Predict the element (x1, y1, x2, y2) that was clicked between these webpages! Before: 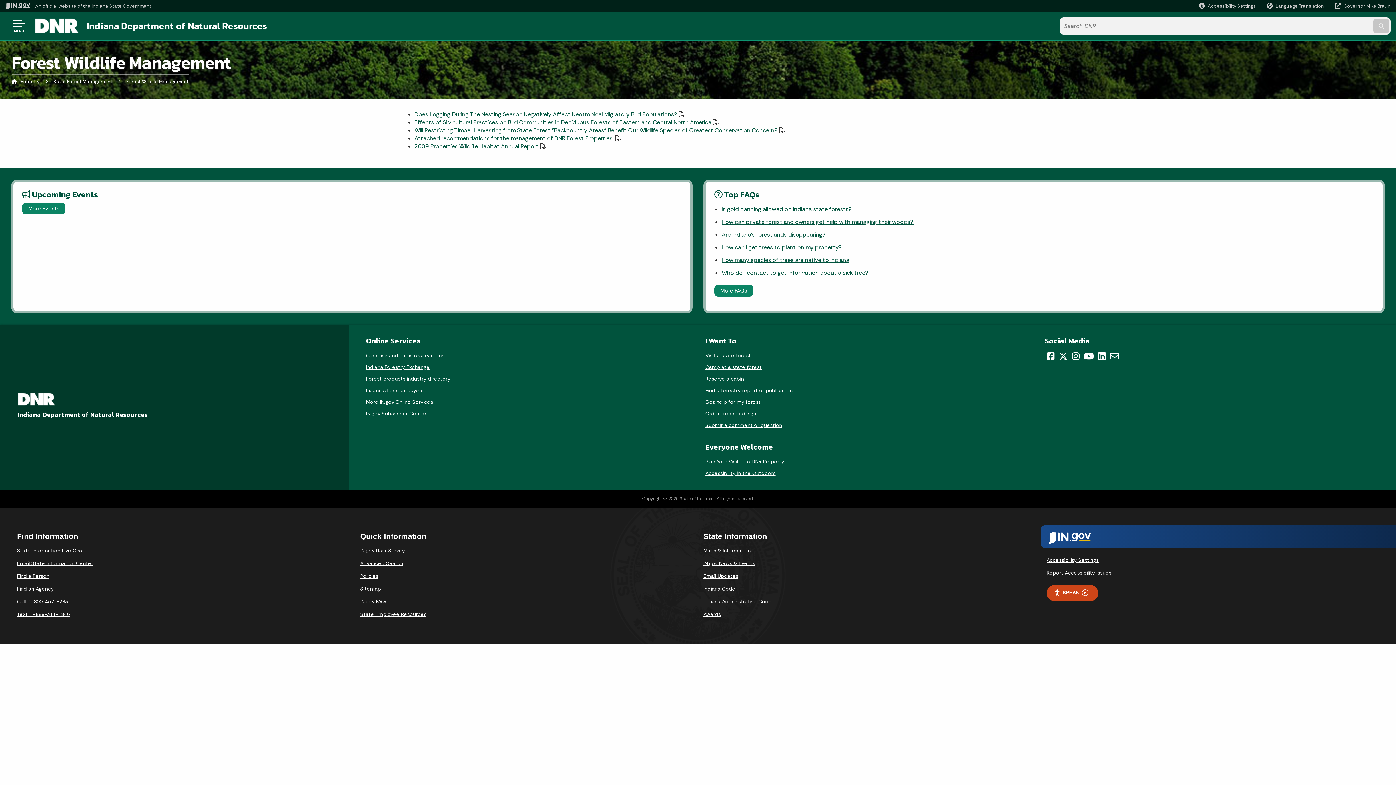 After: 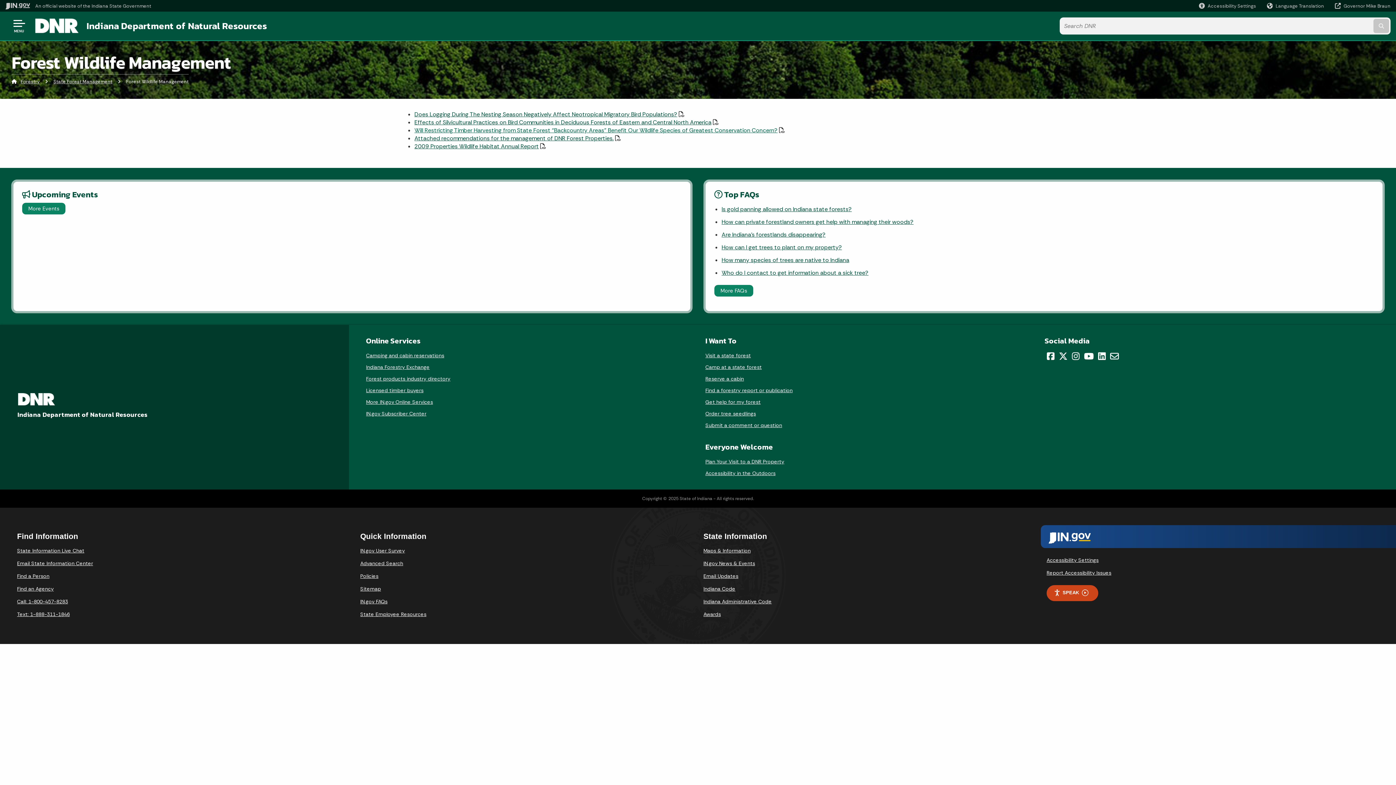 Action: bbox: (414, 126, 777, 134) label: Will Restricting Timber Harvesting from State Forest “Backcountry Areas” Benefit Our Wildlife Species of Greatest Conservation Concern?